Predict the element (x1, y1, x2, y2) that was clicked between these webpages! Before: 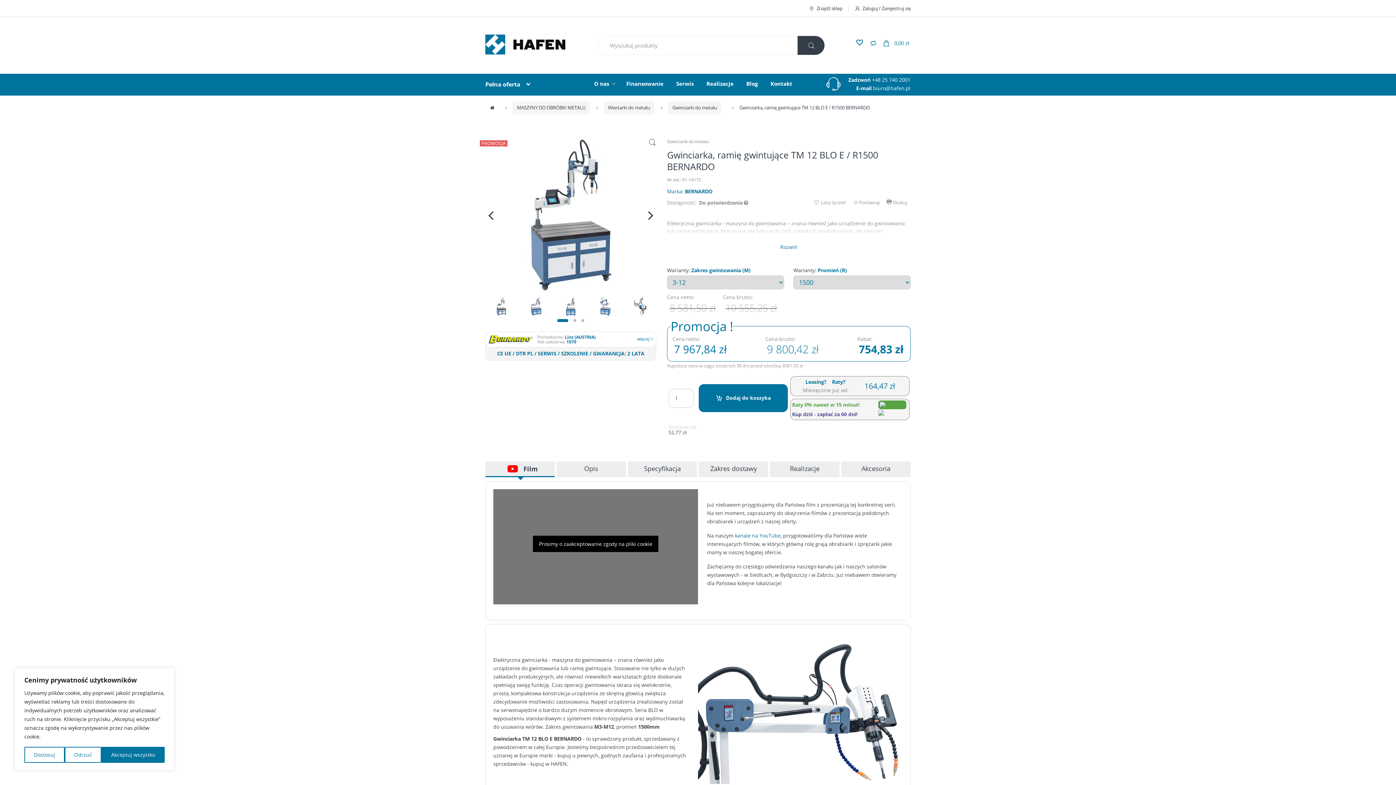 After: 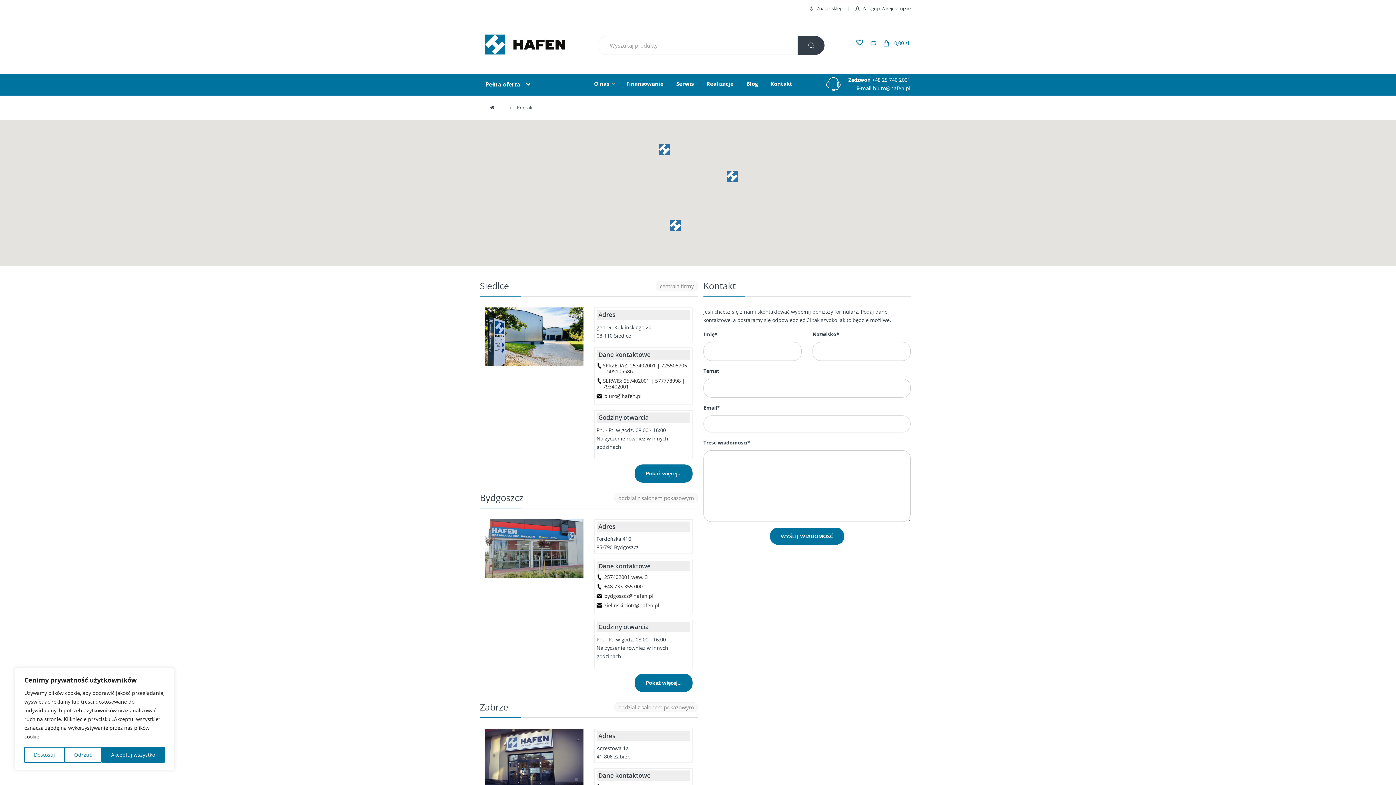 Action: bbox: (808, 4, 842, 12) label: Znajdź sklep